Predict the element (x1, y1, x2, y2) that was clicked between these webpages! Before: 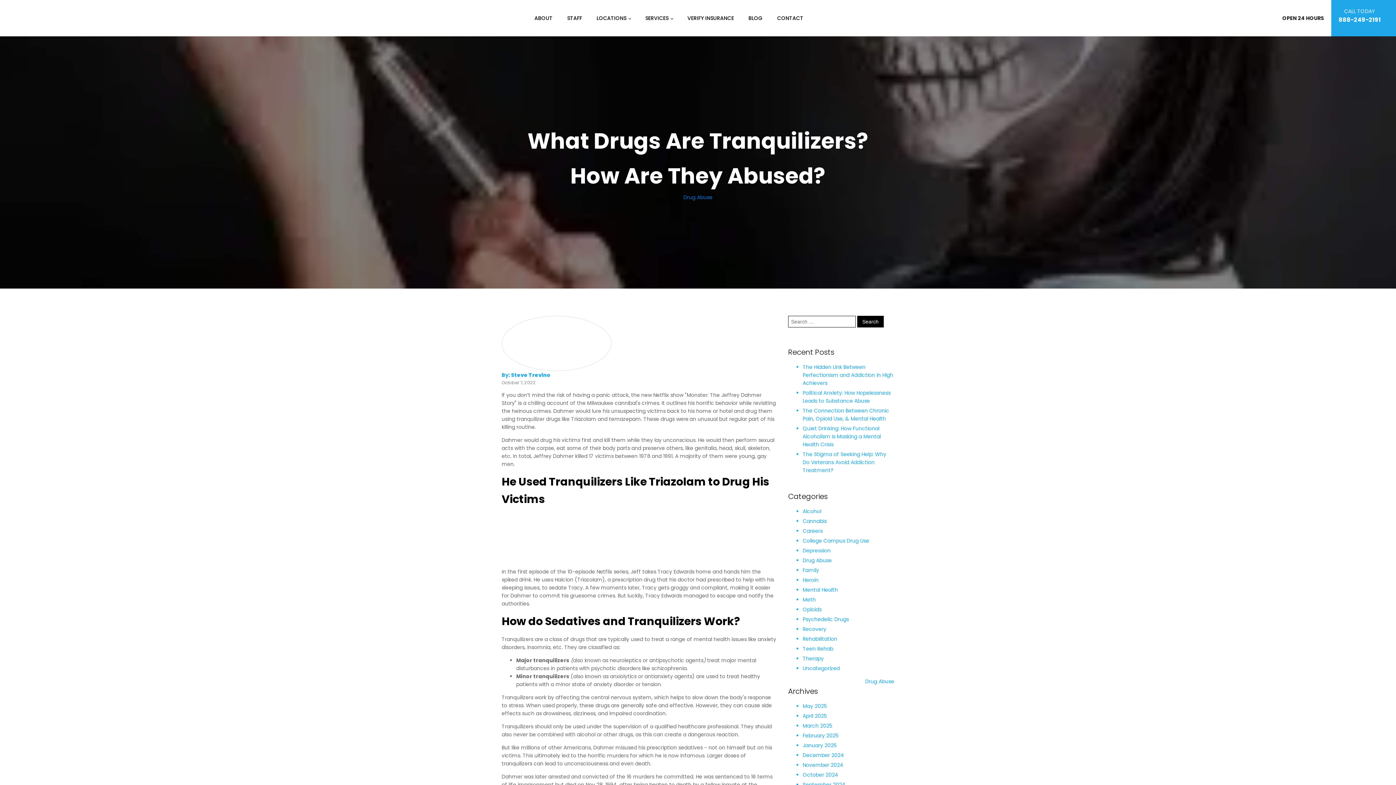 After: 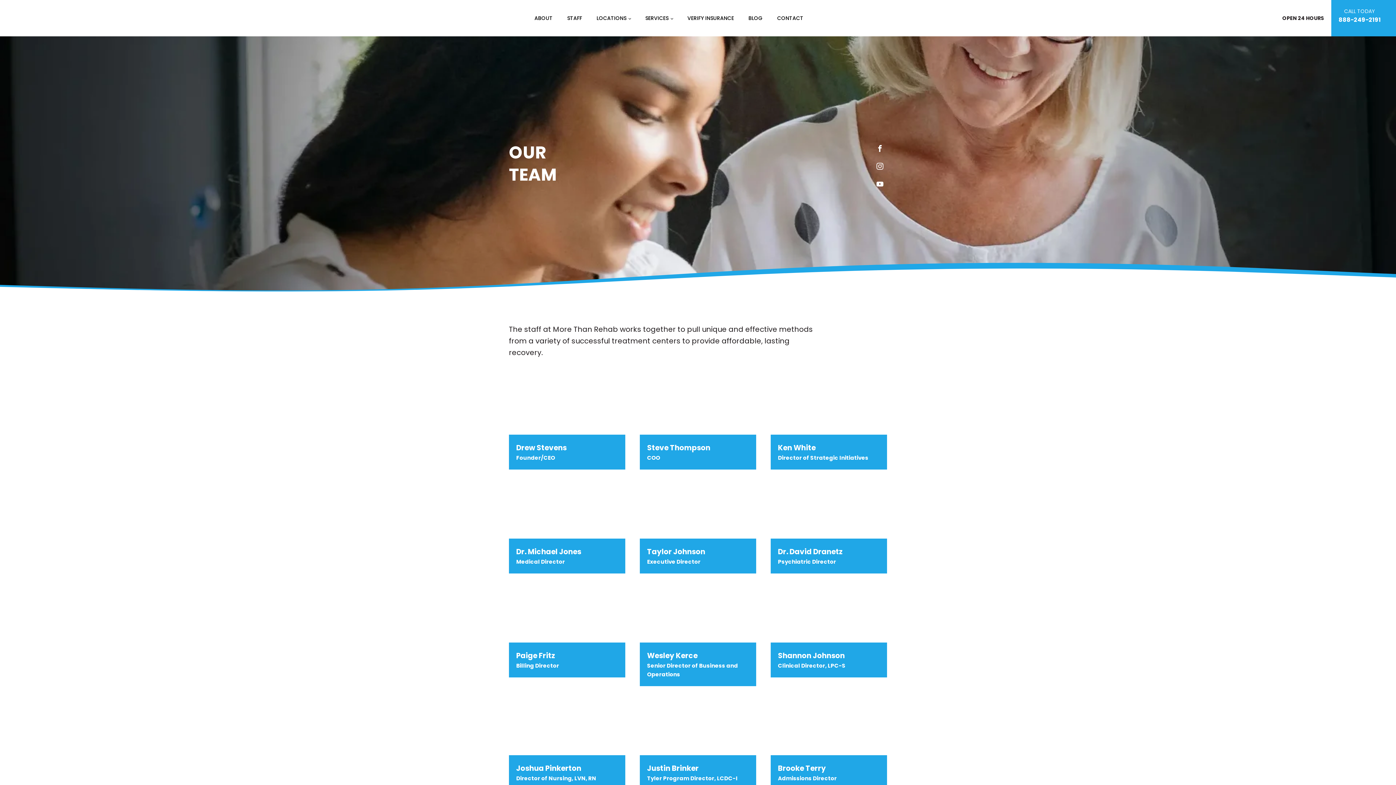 Action: label: STAFF bbox: (560, 6, 589, 29)